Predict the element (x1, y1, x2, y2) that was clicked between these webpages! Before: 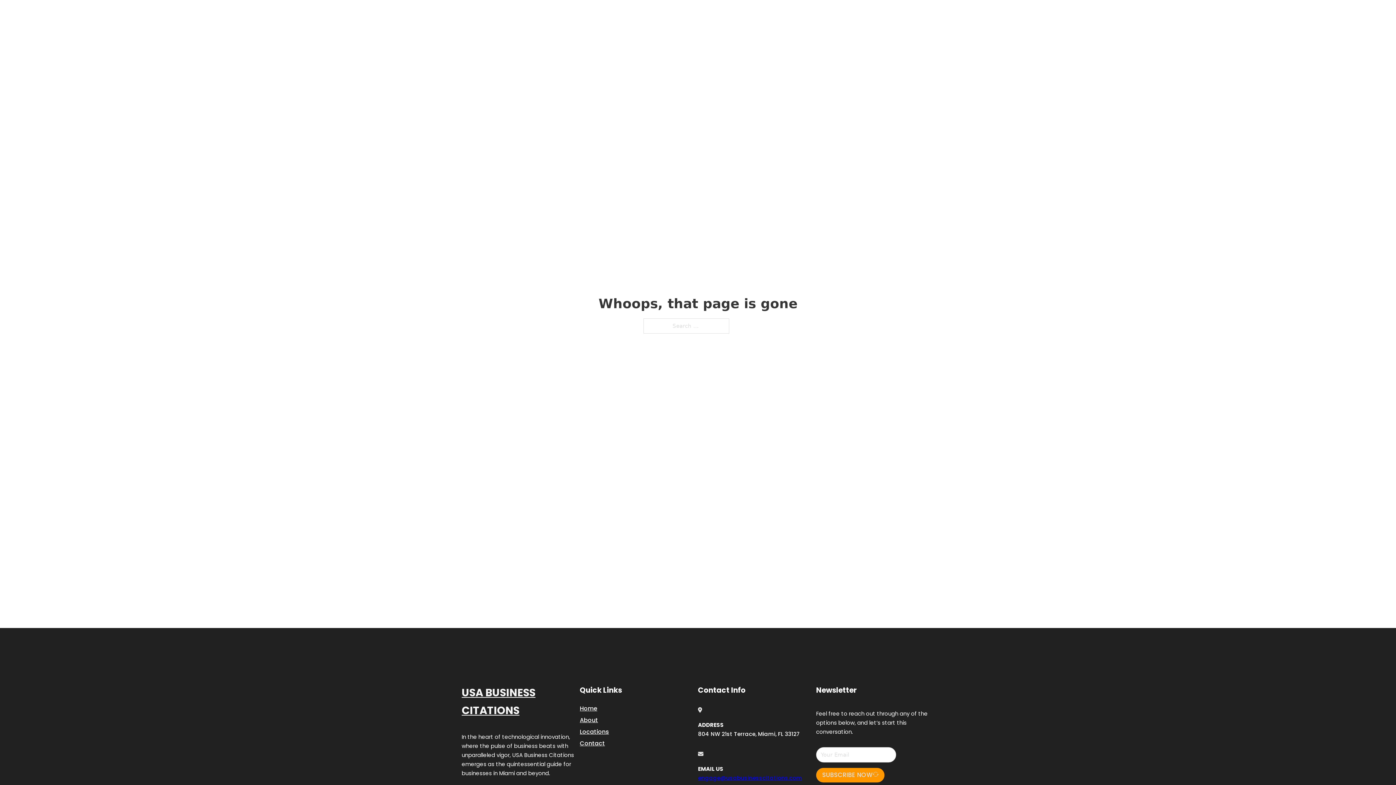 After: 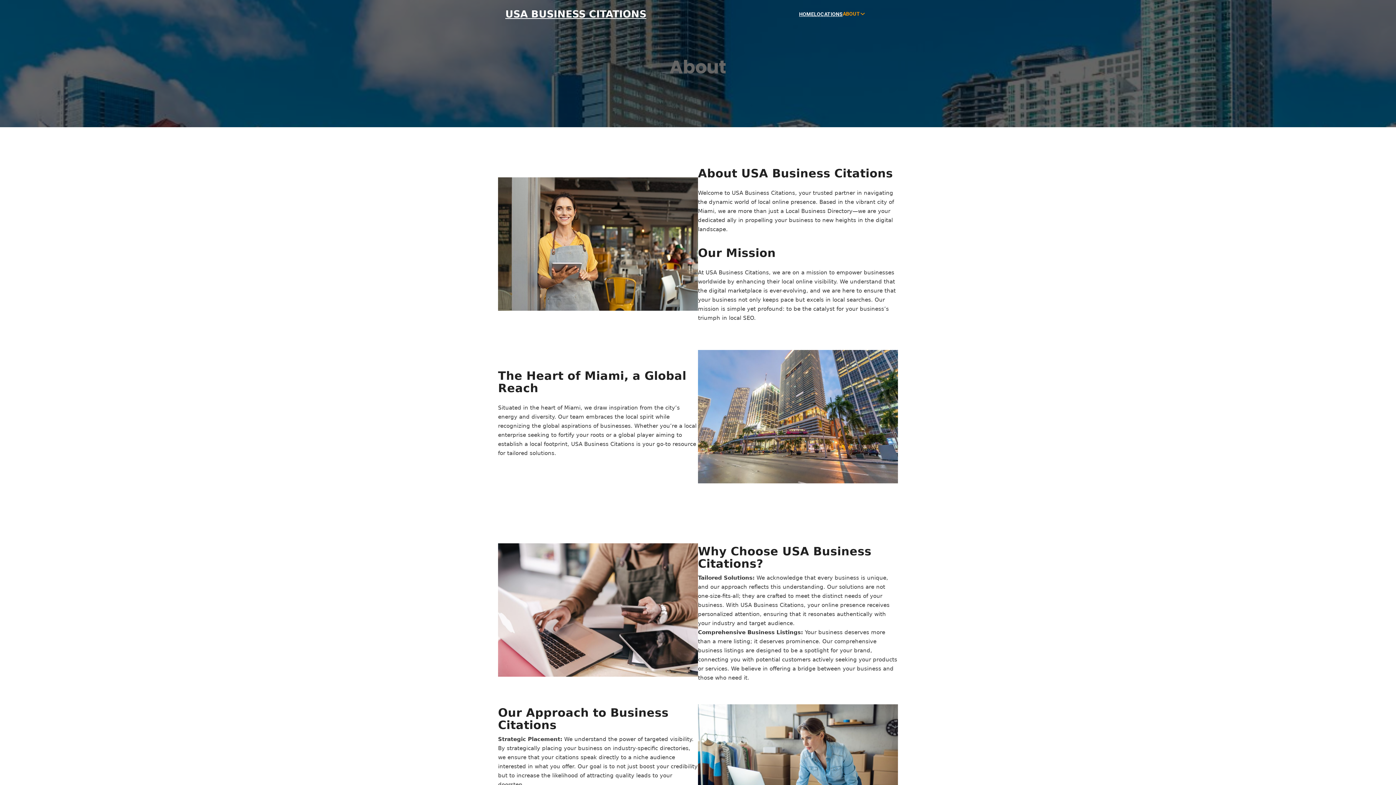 Action: bbox: (580, 715, 598, 725) label: About